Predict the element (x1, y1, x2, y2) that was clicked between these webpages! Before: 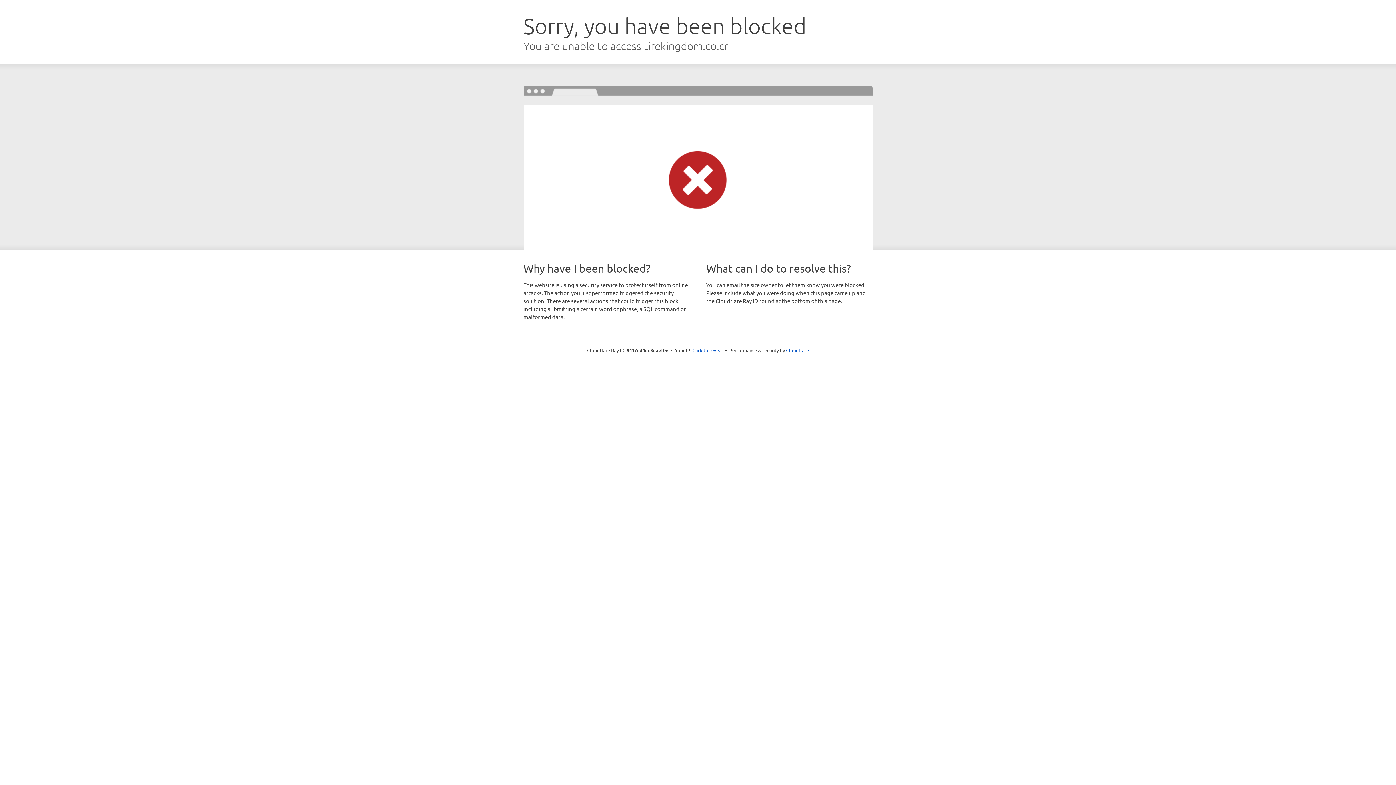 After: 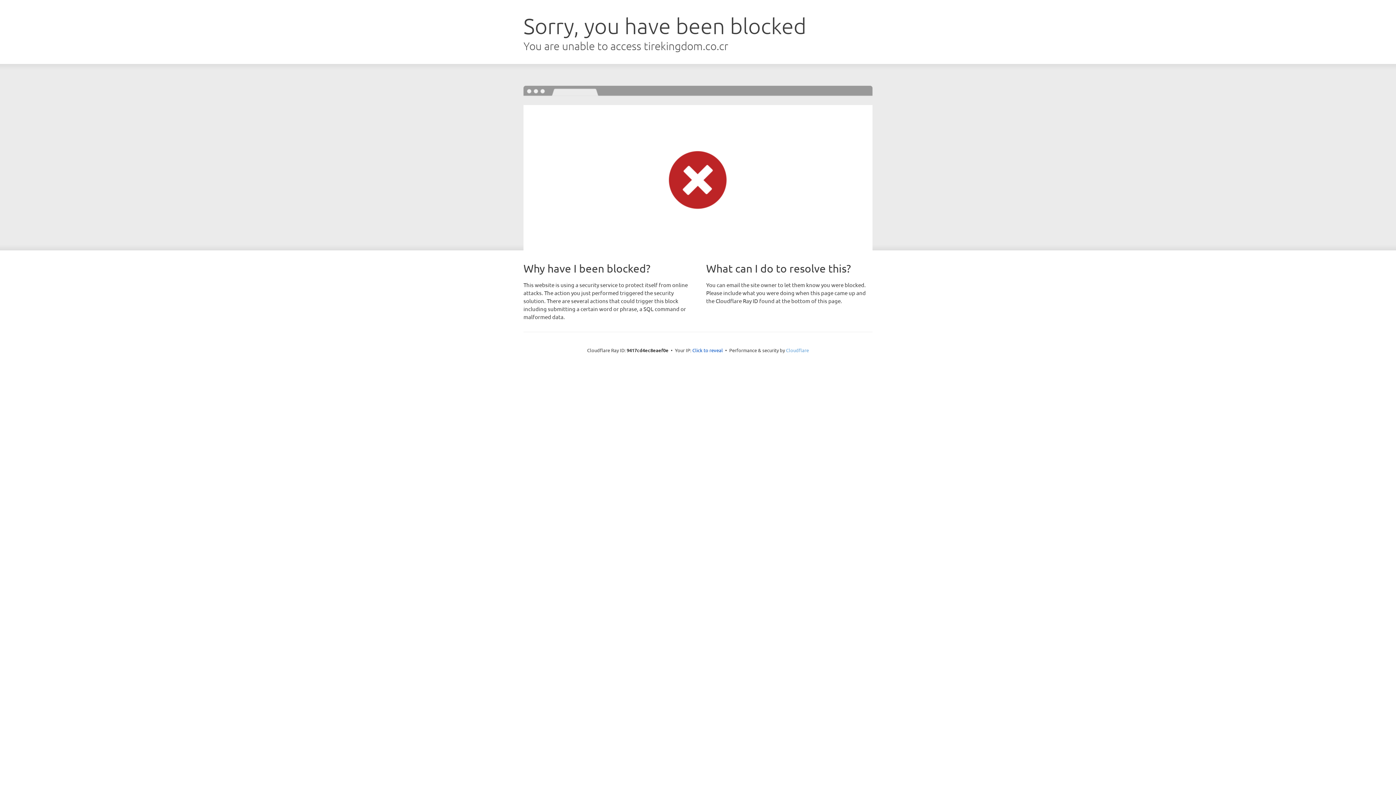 Action: bbox: (786, 347, 809, 353) label: Cloudflare